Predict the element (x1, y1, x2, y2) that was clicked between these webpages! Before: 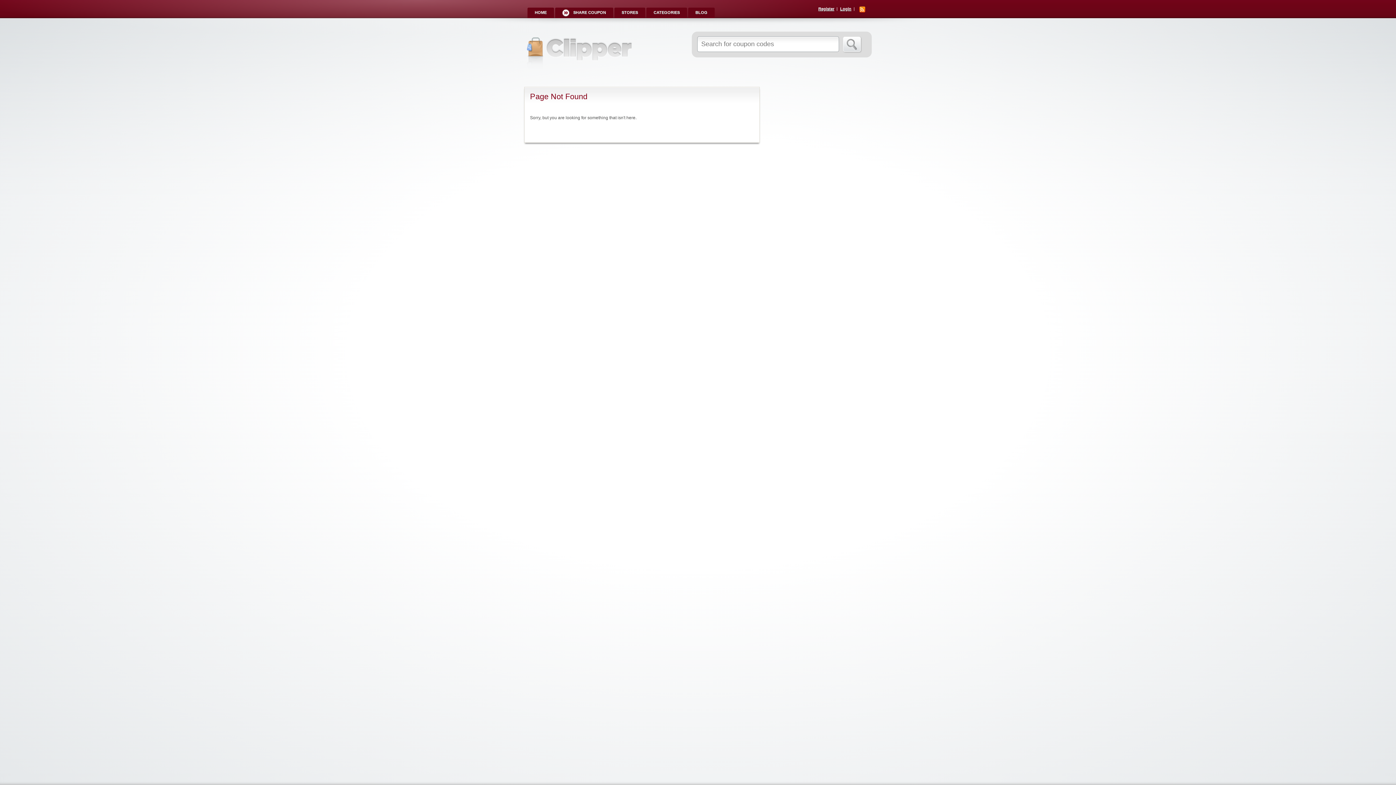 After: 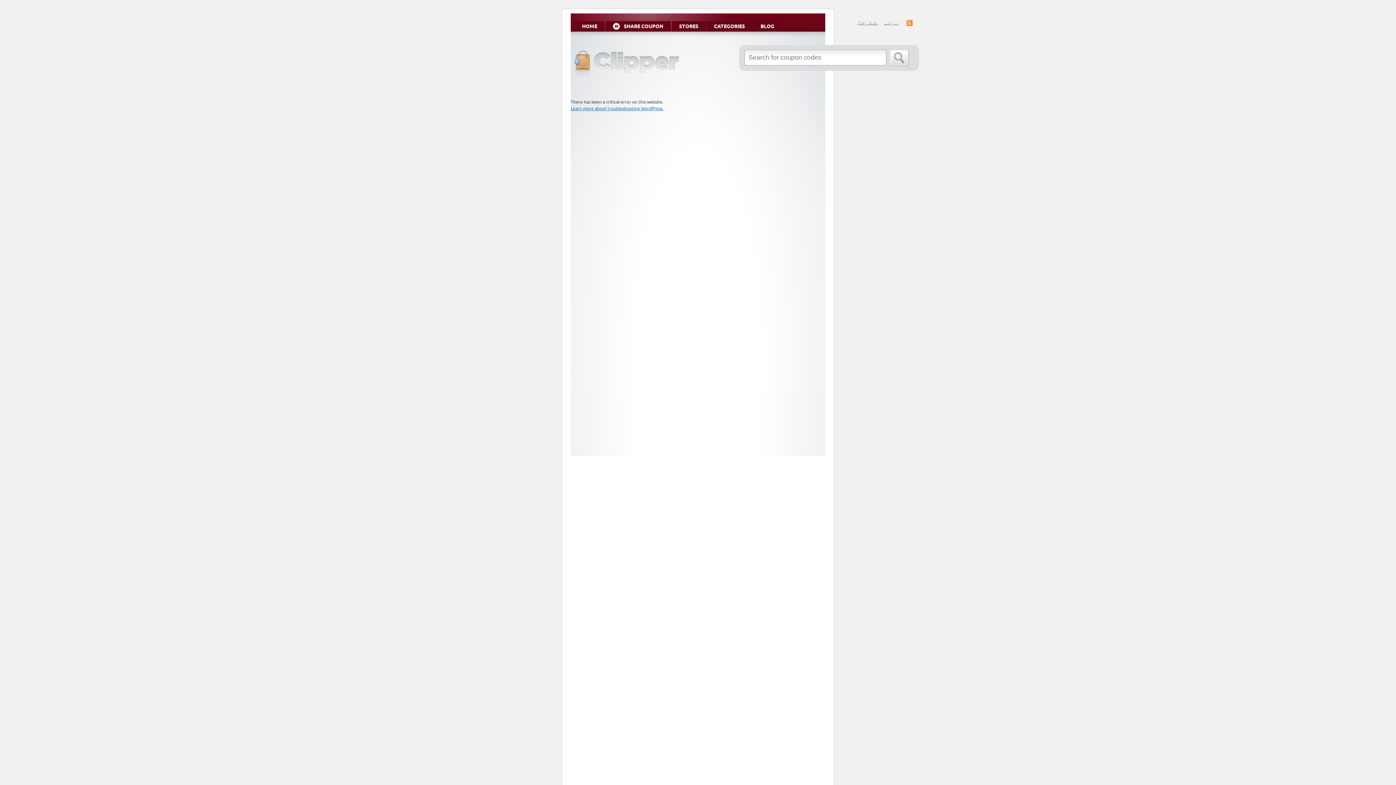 Action: bbox: (842, 36, 862, 53) label: Search